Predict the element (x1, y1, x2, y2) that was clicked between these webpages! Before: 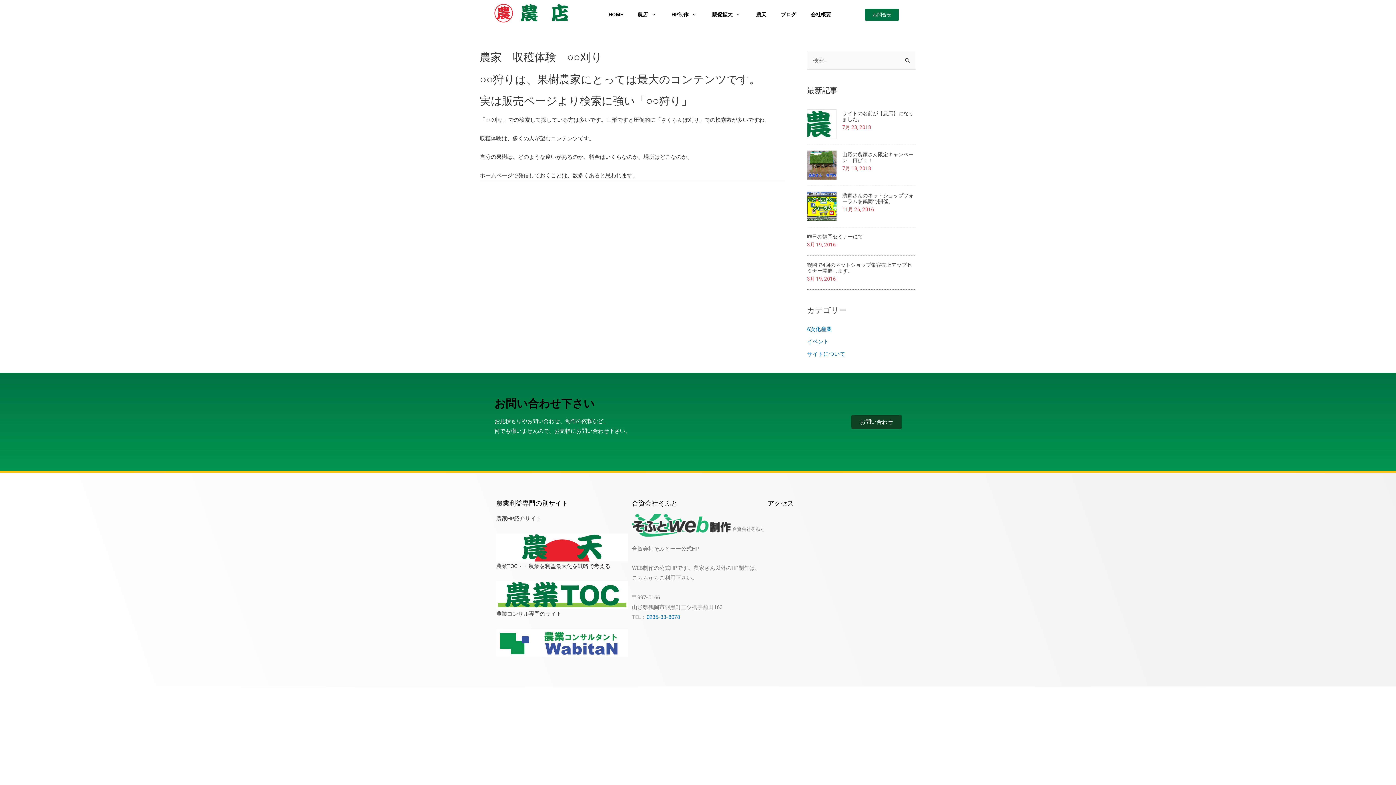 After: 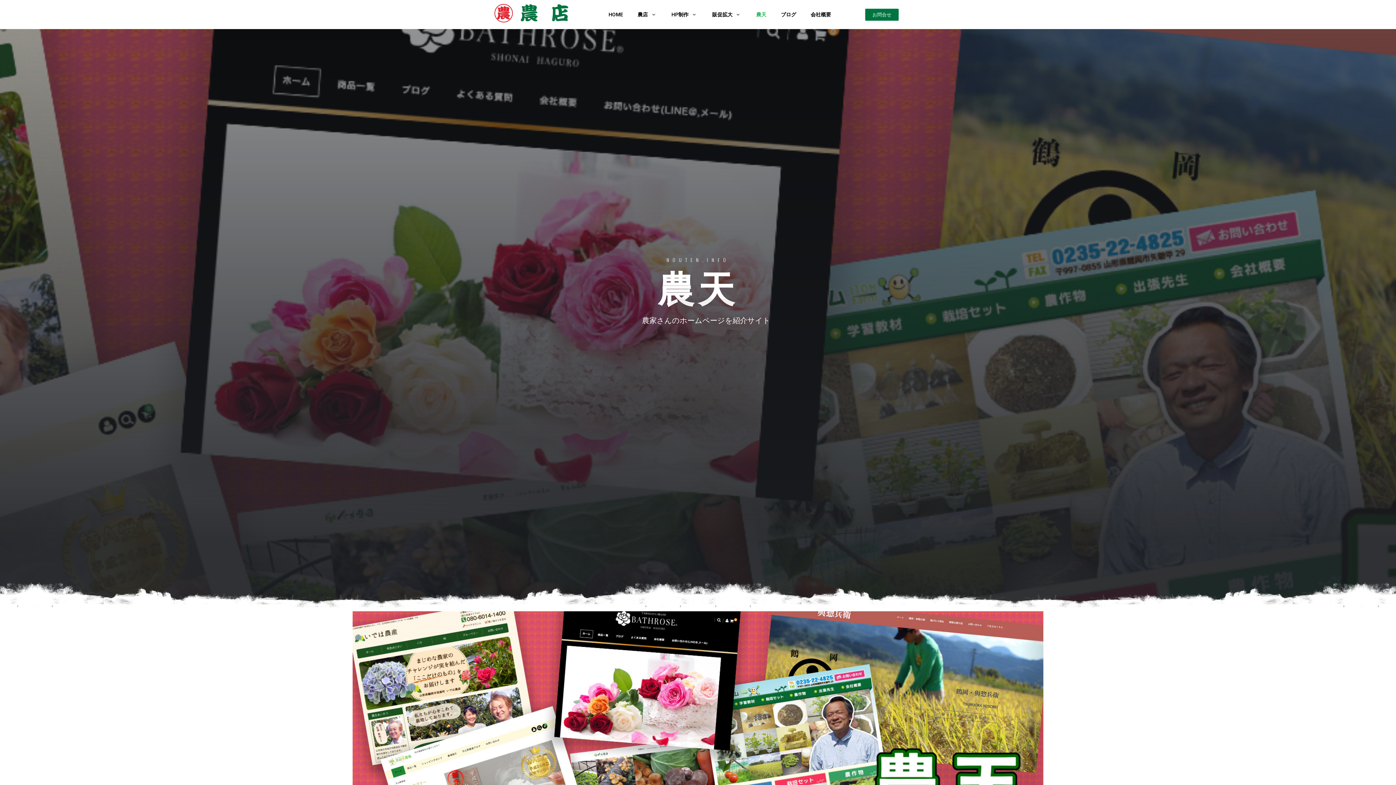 Action: bbox: (756, 10, 766, 18) label: 農天